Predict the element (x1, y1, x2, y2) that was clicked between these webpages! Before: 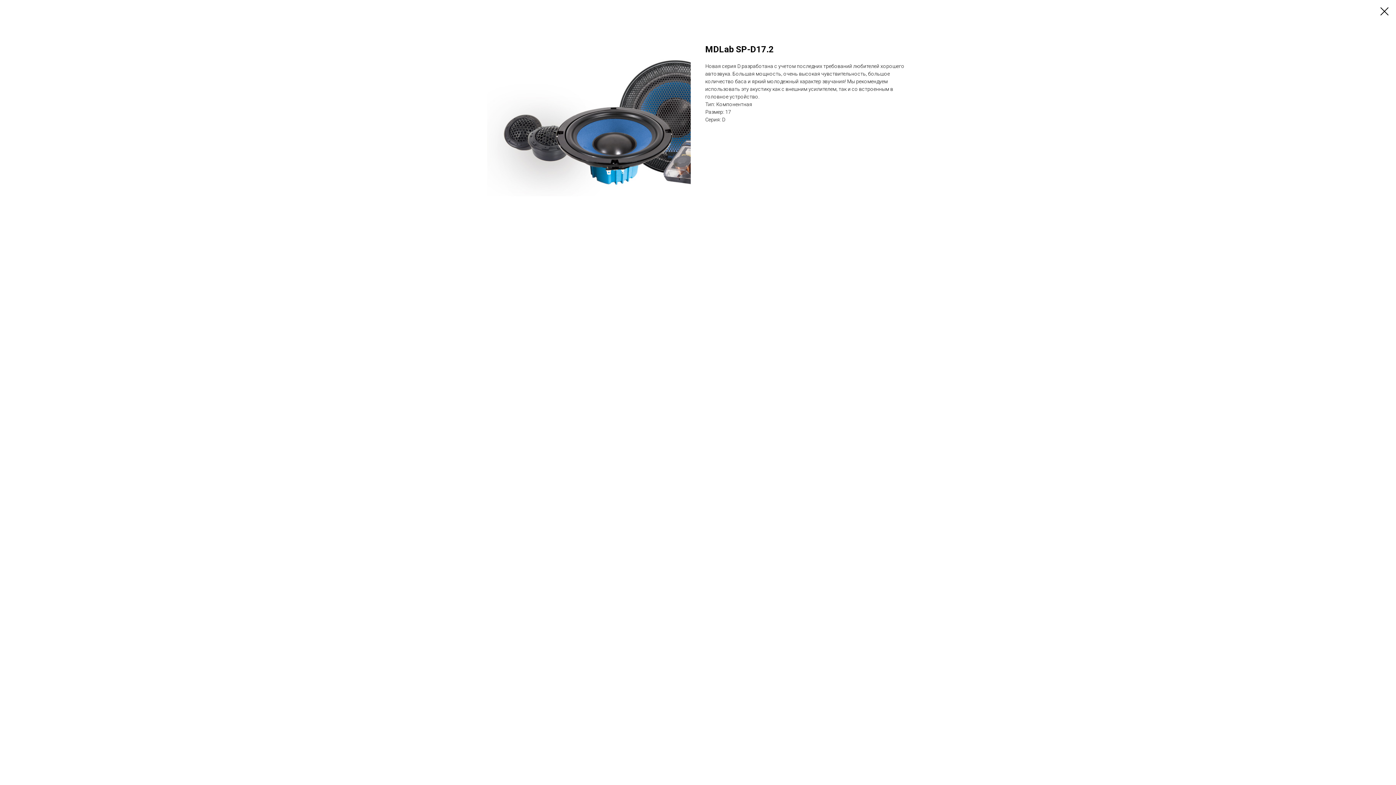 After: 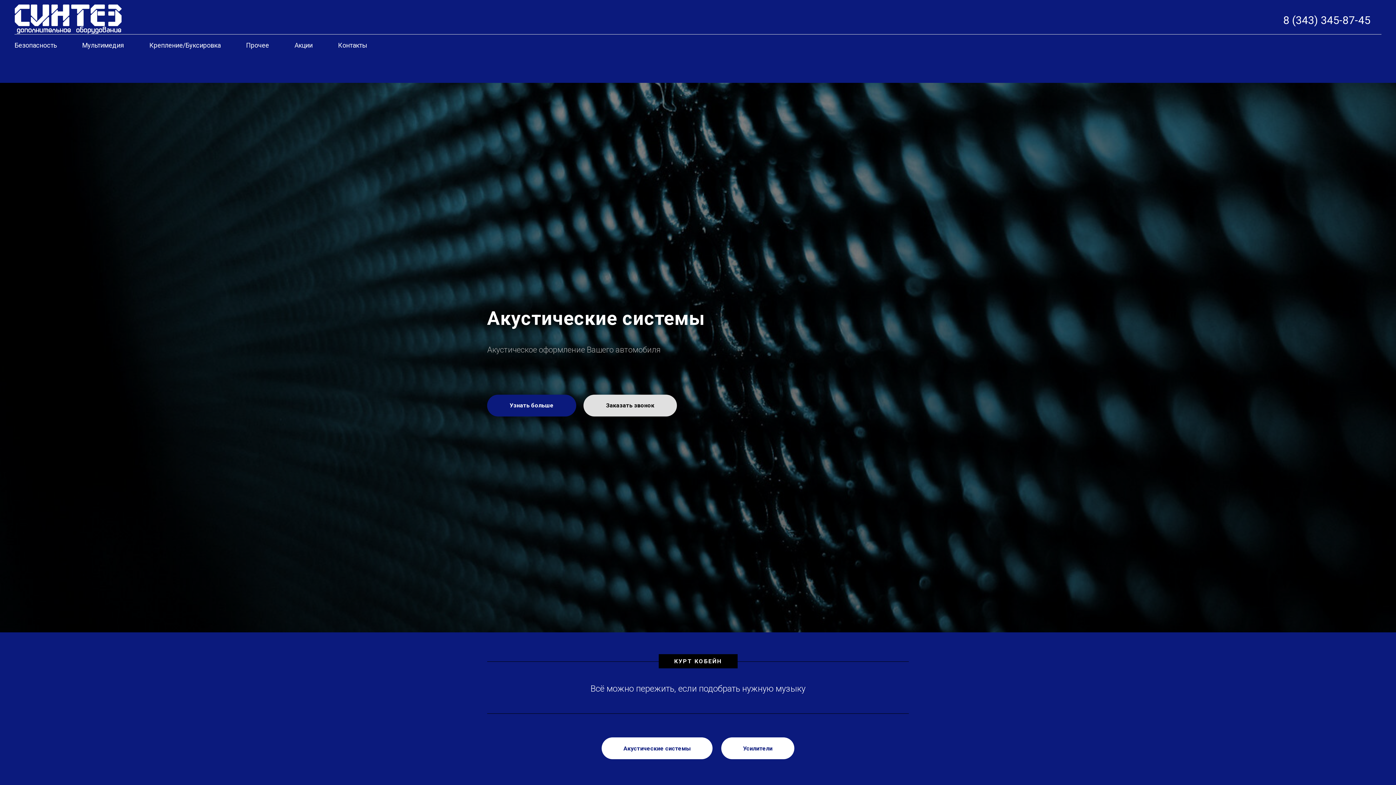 Action: bbox: (1380, 7, 1389, 15)